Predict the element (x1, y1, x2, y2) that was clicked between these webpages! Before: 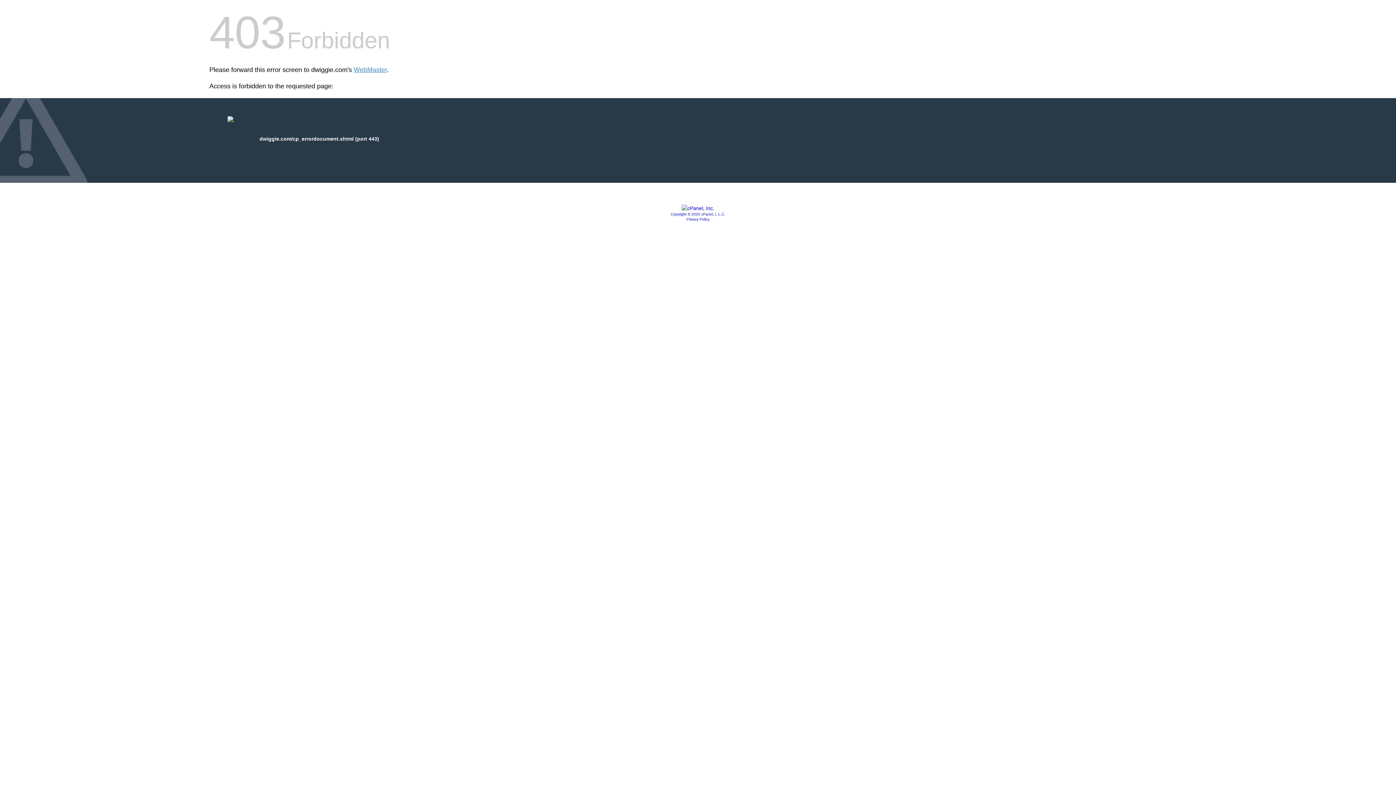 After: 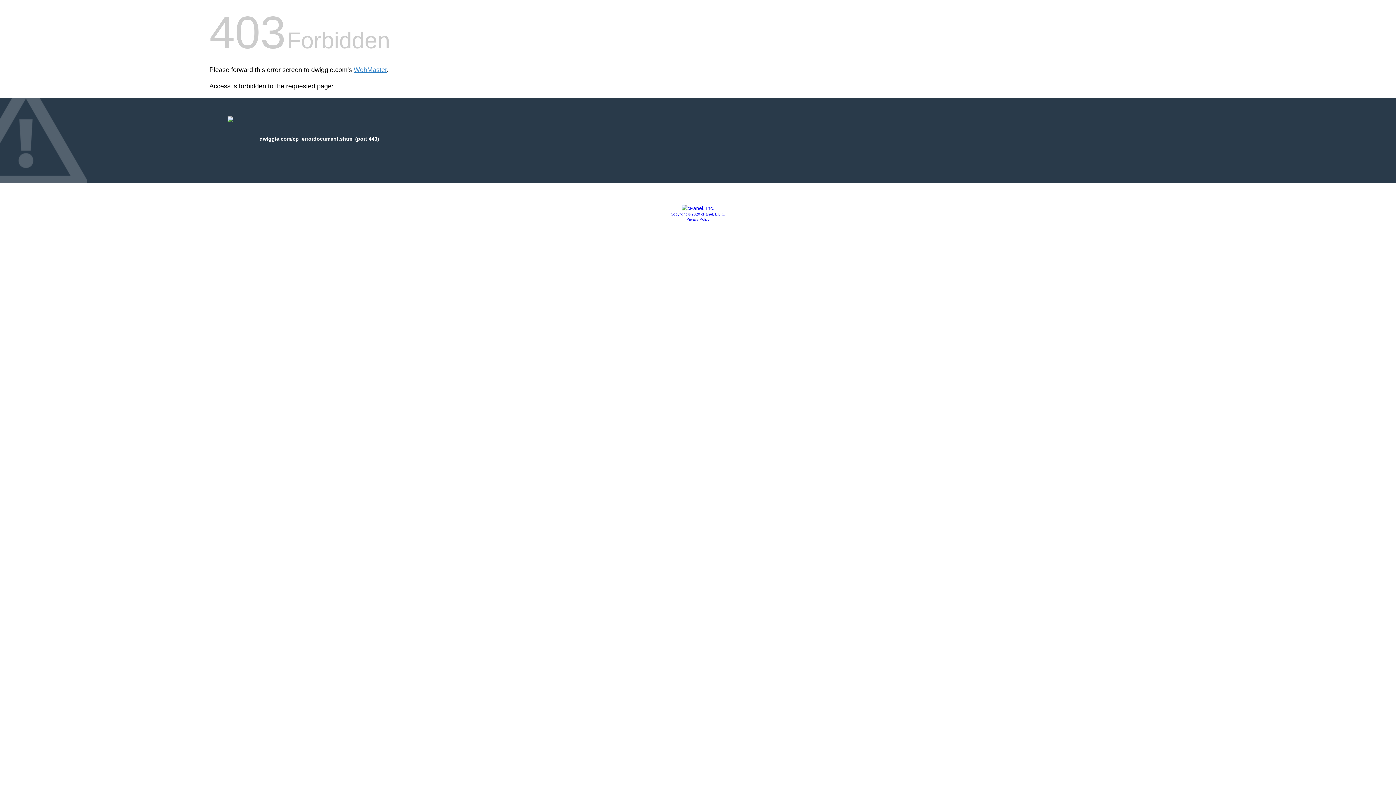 Action: label: Privacy Policy bbox: (686, 217, 709, 221)